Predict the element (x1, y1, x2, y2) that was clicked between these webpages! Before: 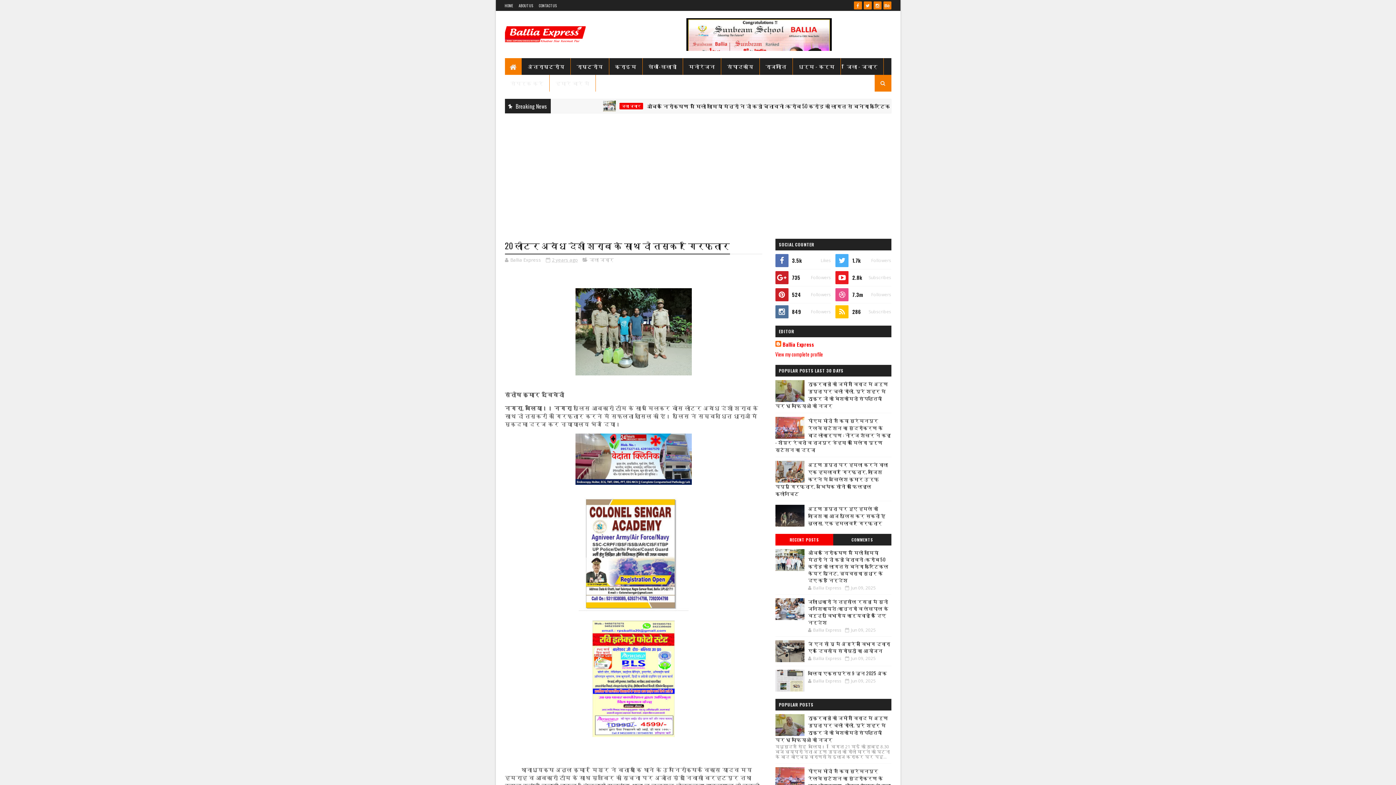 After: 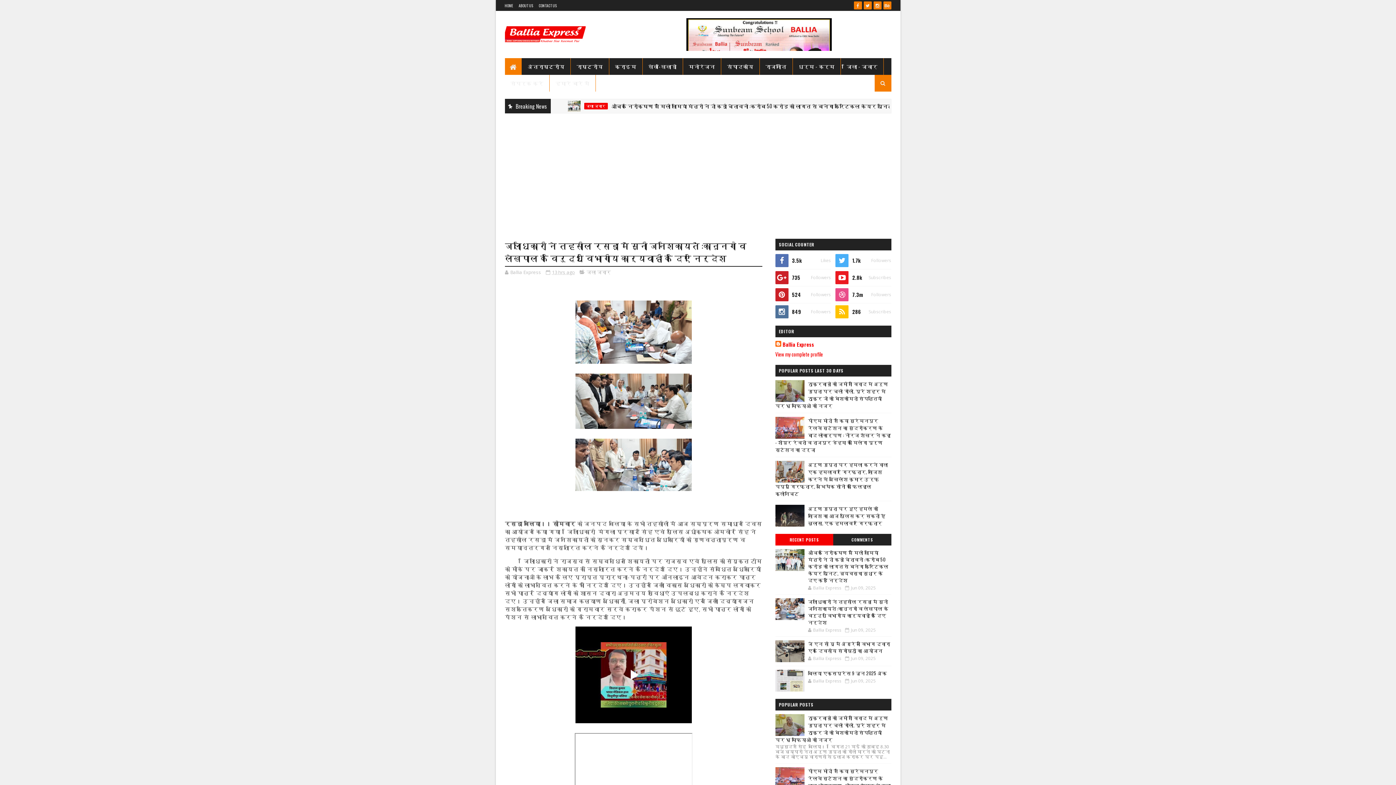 Action: bbox: (808, 598, 888, 626) label: जिलाधिकारी ने तहसील रसड़ा में सुनी जनशिकायतें :कानूनगो व लेखपाल के विरुद्ध विभागीय कार्यवाही के दिए निर्देश